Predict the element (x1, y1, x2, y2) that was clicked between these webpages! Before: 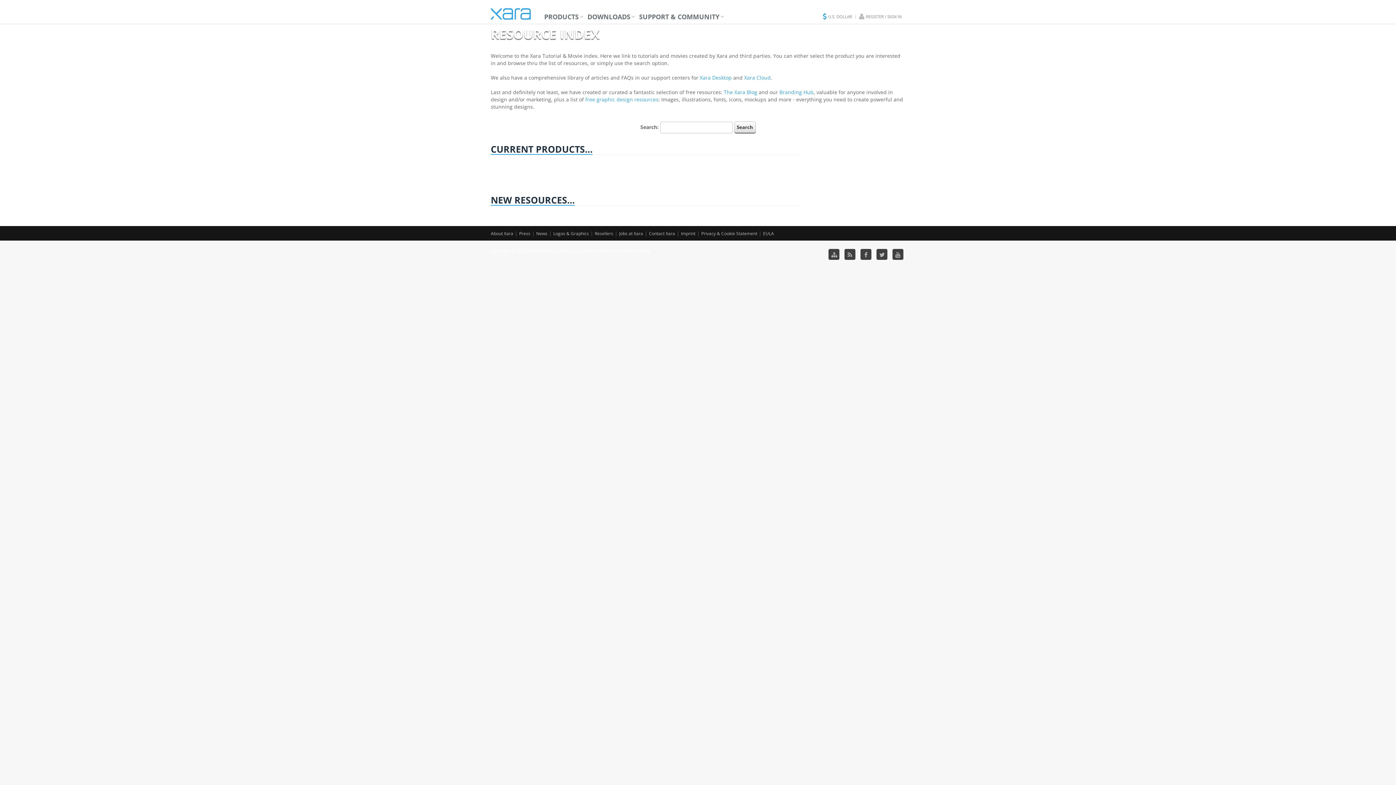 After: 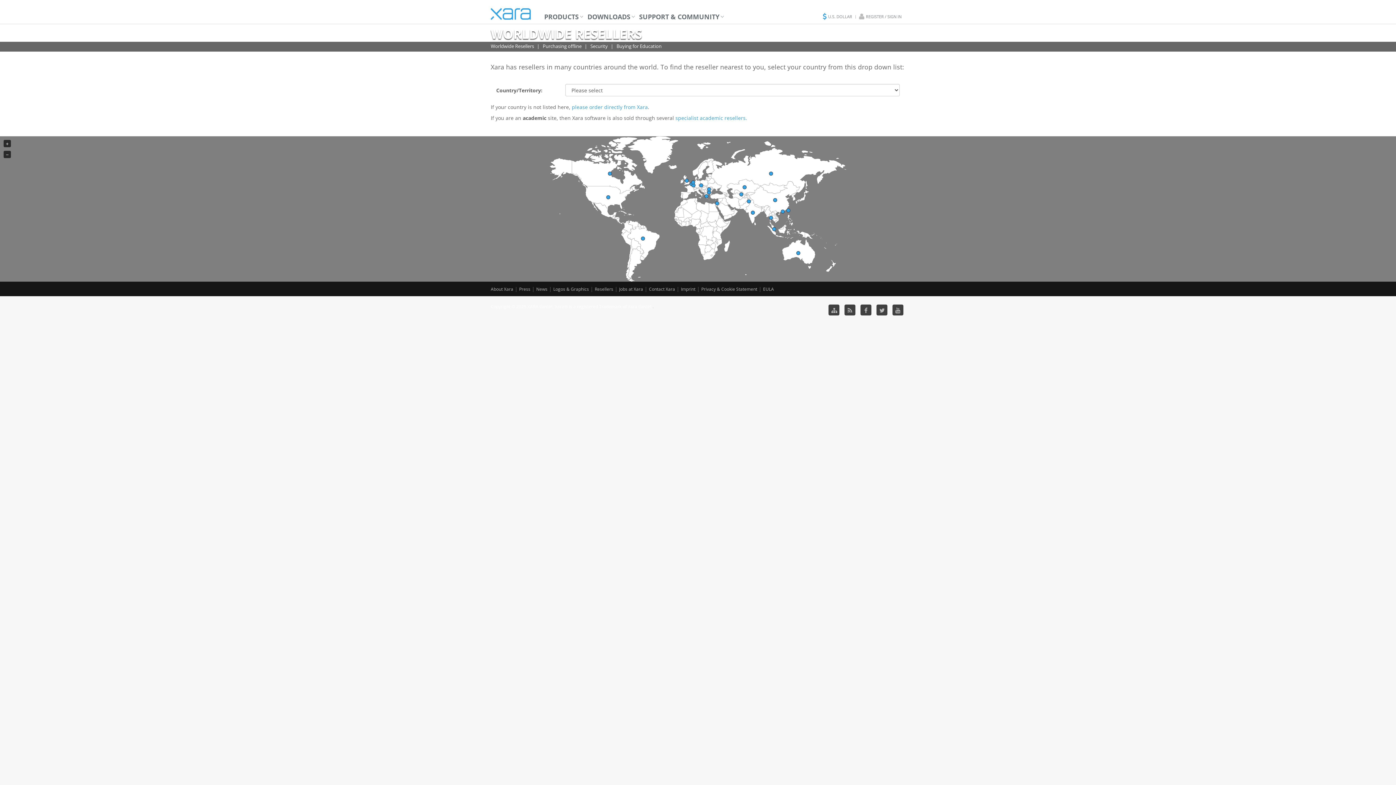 Action: label: Resellers bbox: (594, 230, 613, 237)